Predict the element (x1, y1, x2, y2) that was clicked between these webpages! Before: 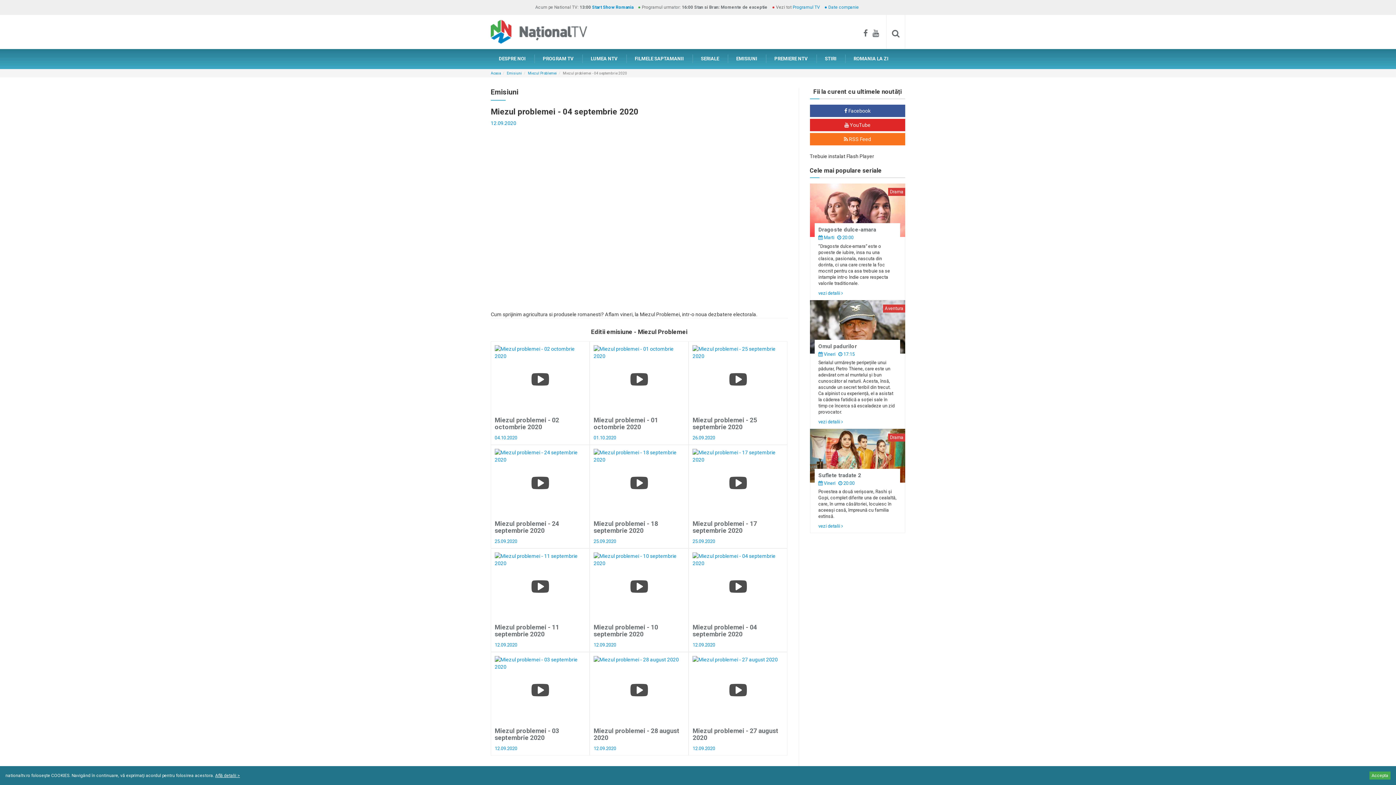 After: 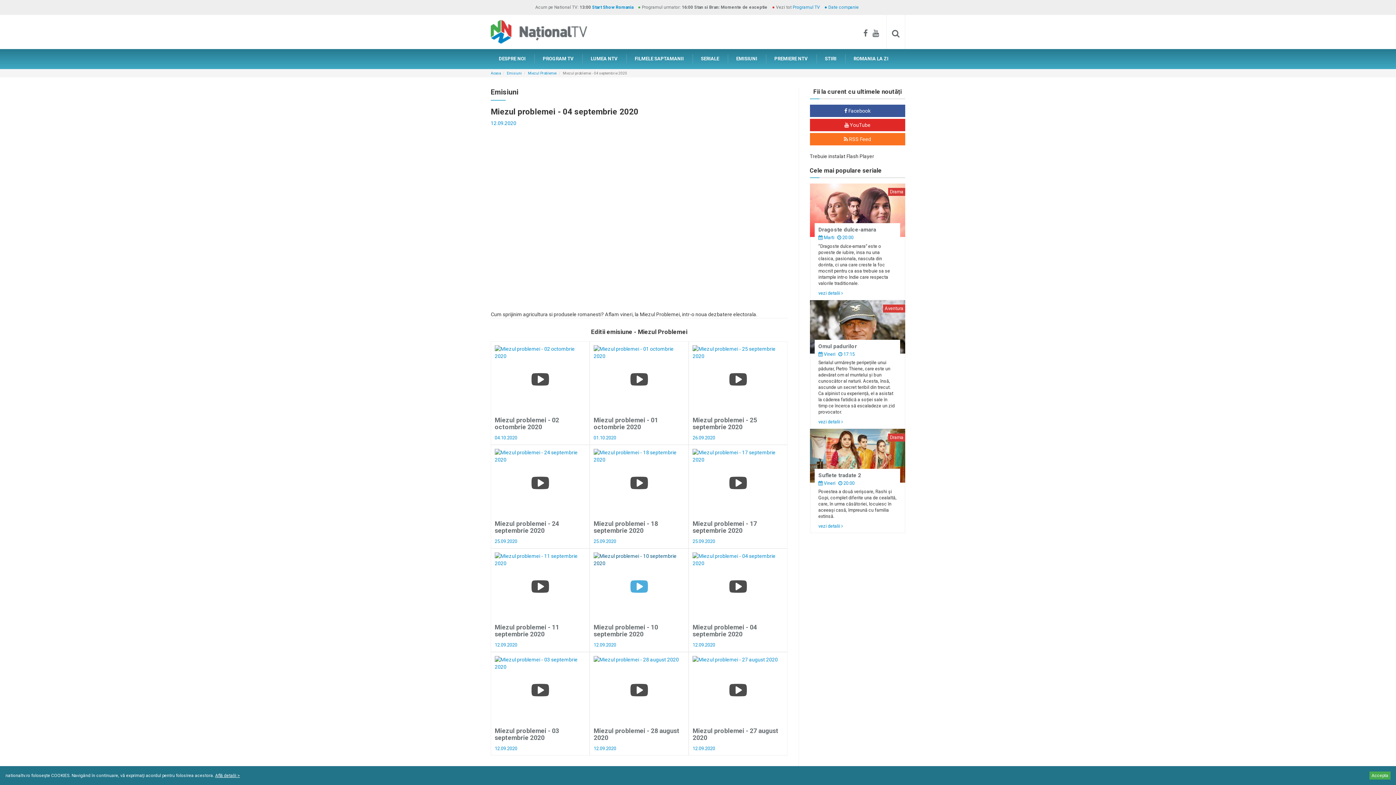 Action: bbox: (593, 552, 684, 624)